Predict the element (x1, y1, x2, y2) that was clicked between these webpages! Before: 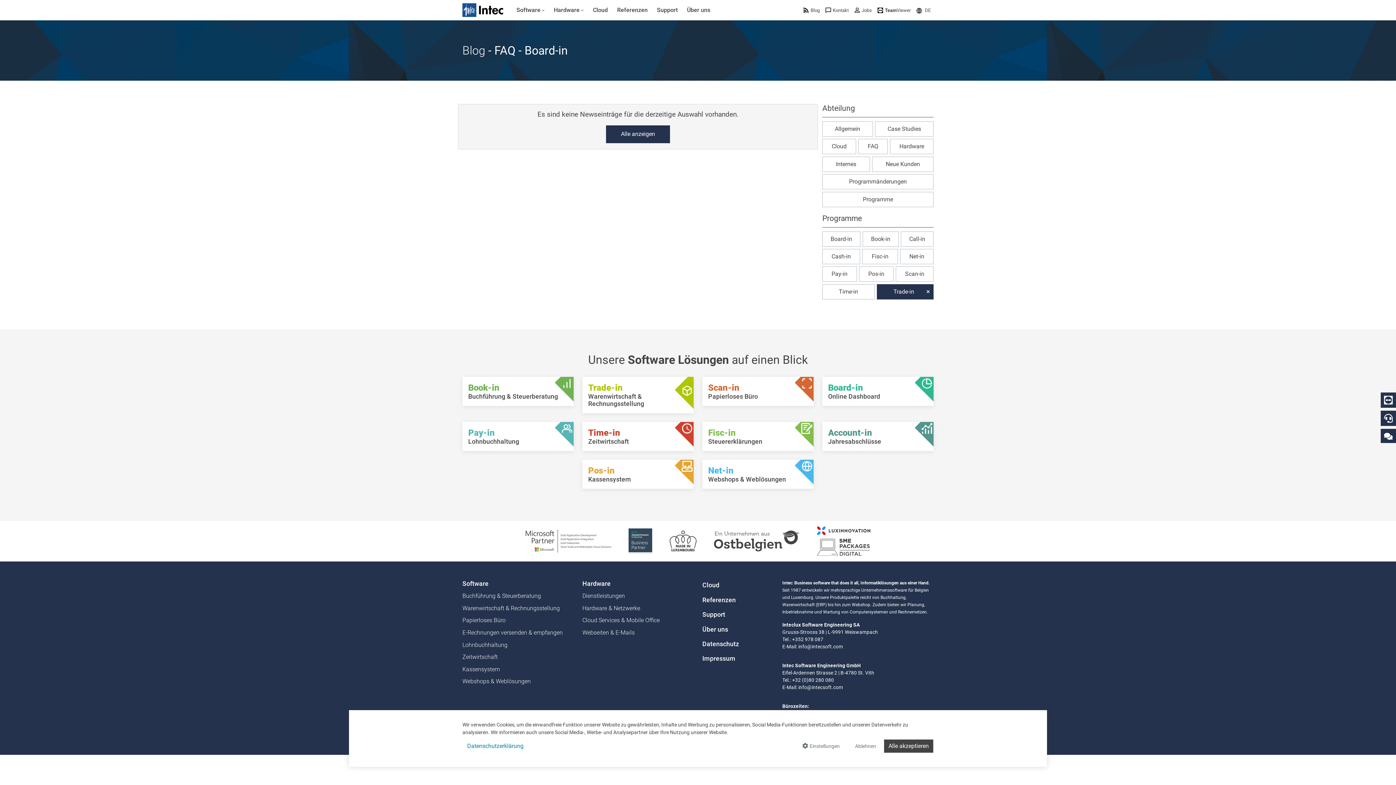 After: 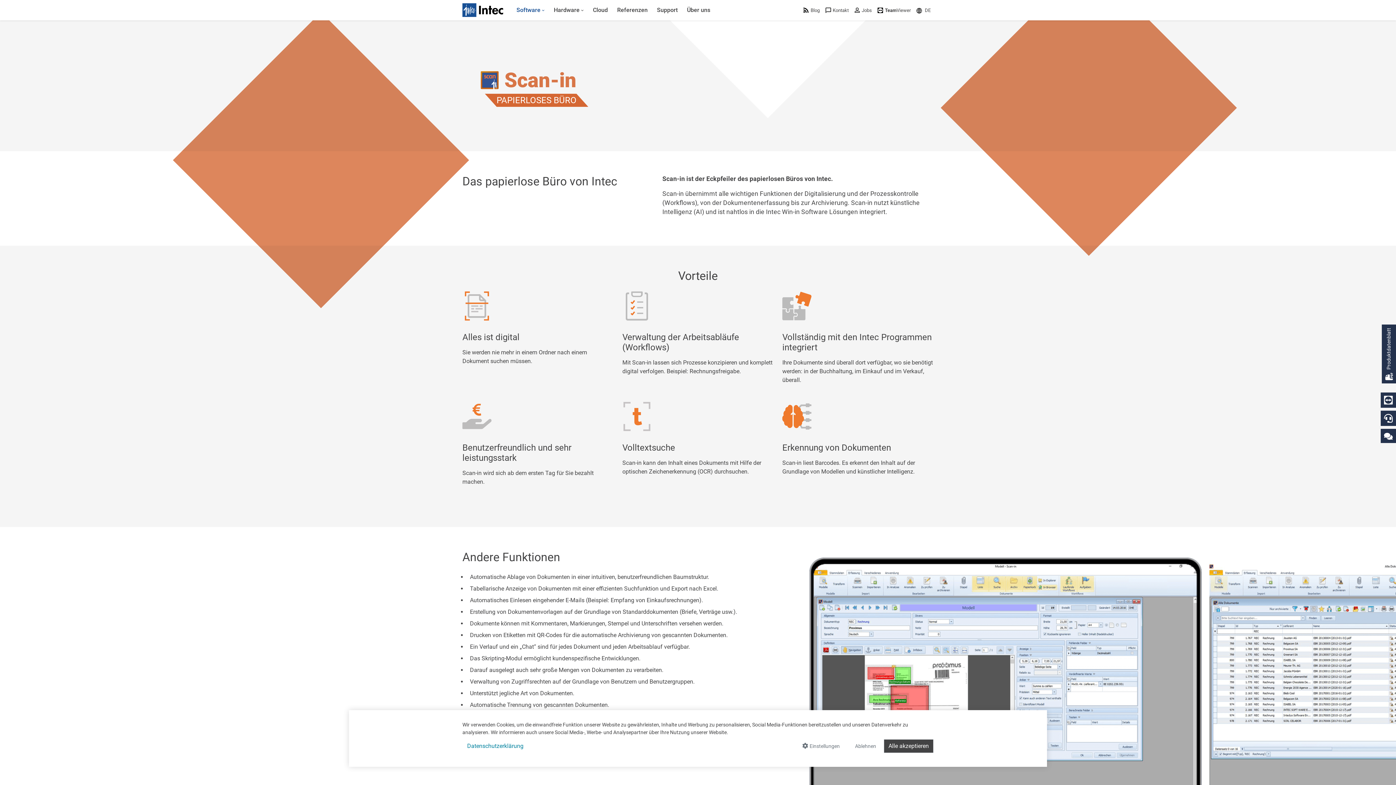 Action: label: Papierloses Büro bbox: (462, 614, 573, 626)